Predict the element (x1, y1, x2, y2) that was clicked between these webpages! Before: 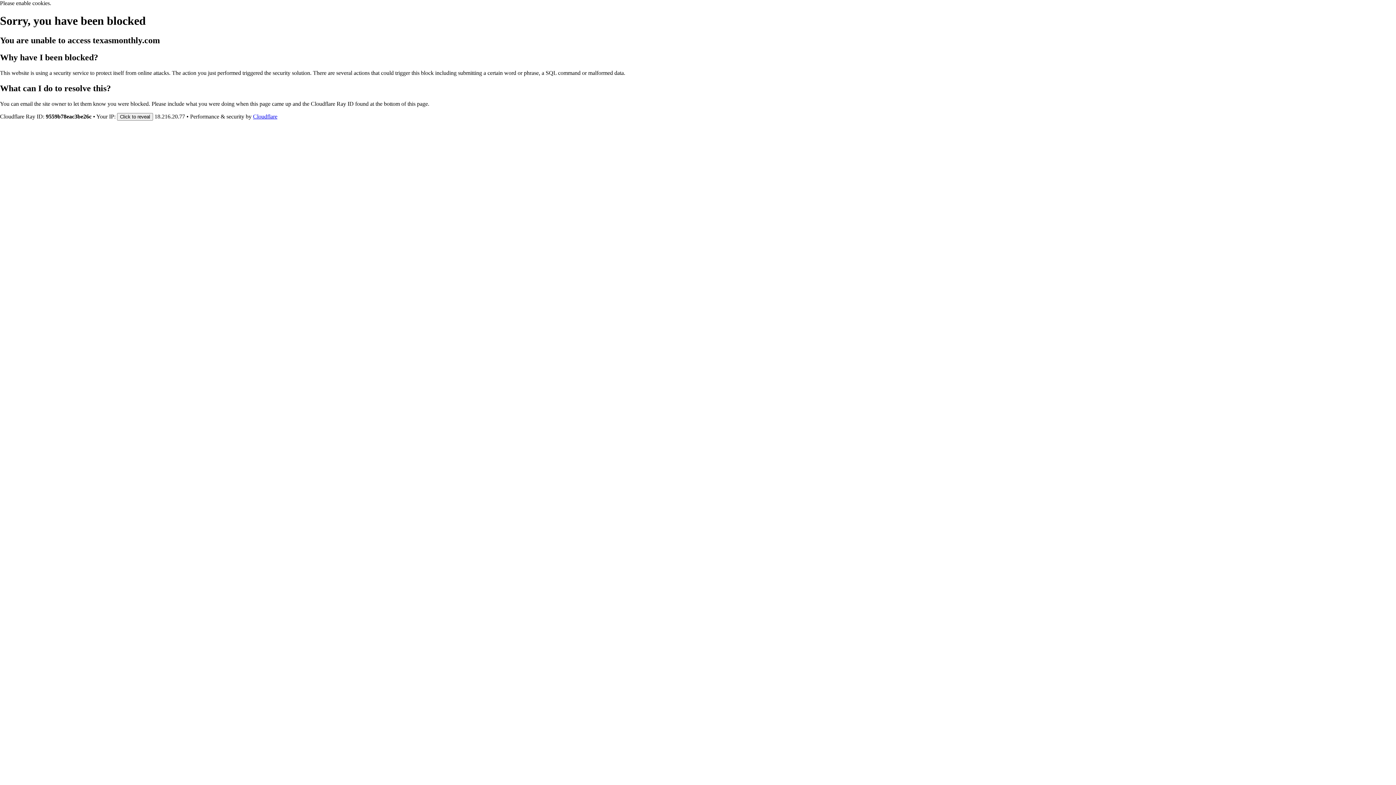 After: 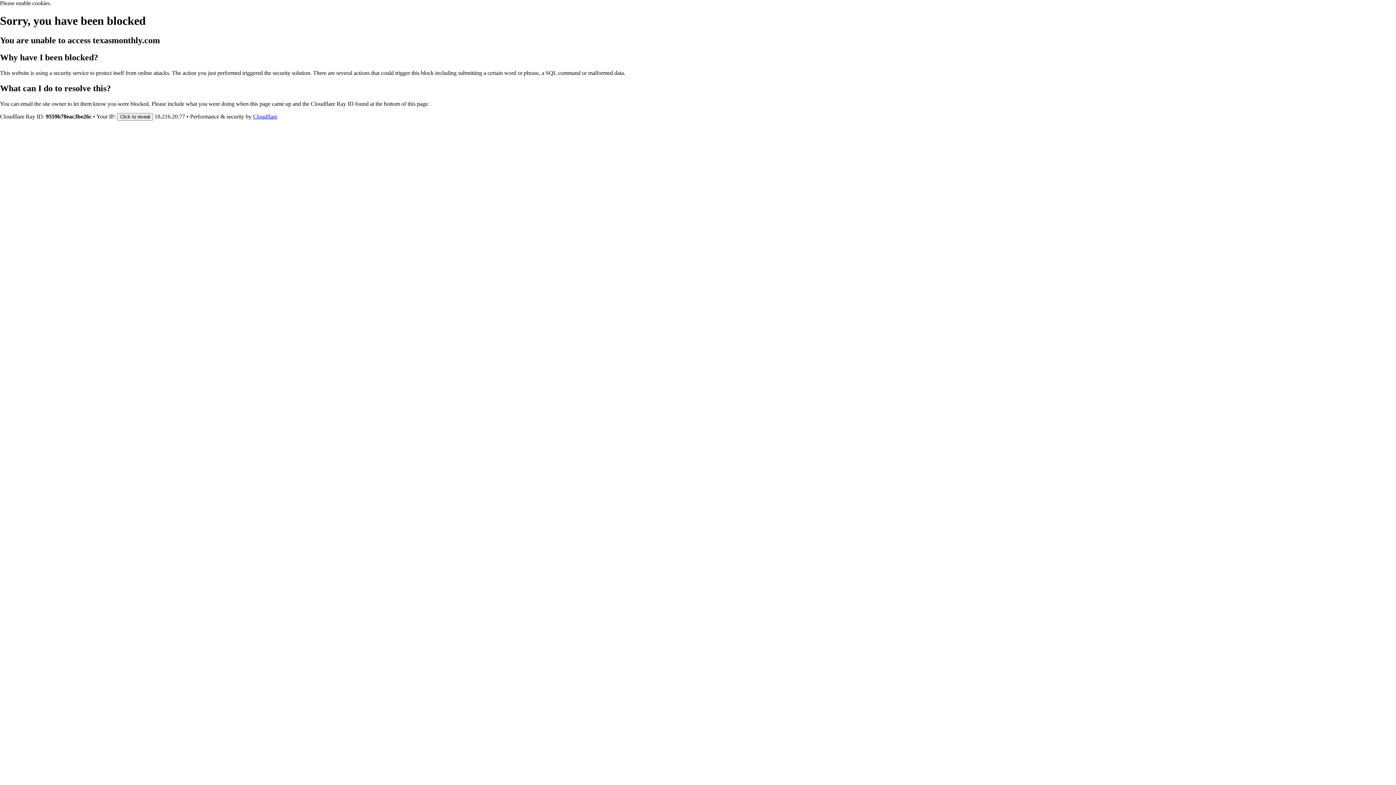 Action: label: Cloudflare bbox: (253, 113, 277, 119)